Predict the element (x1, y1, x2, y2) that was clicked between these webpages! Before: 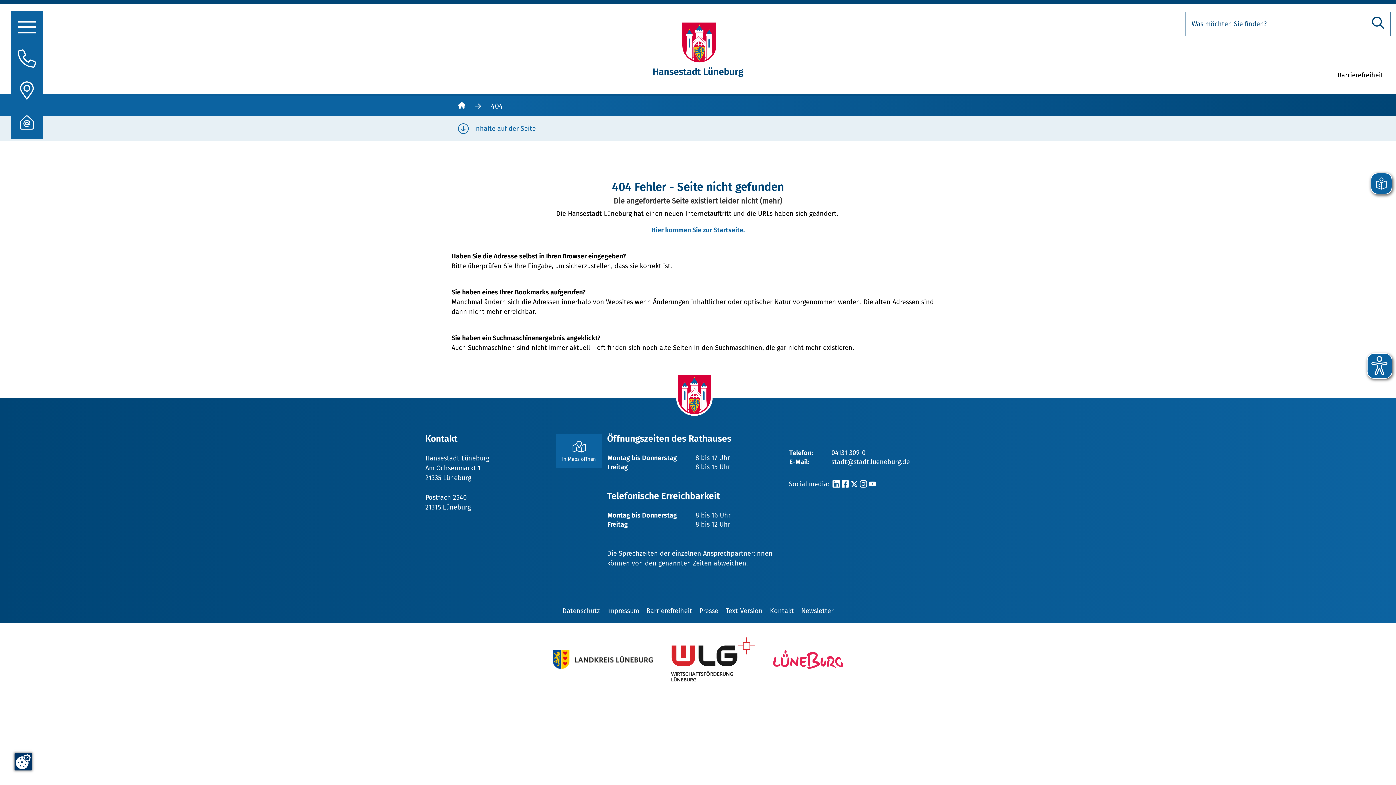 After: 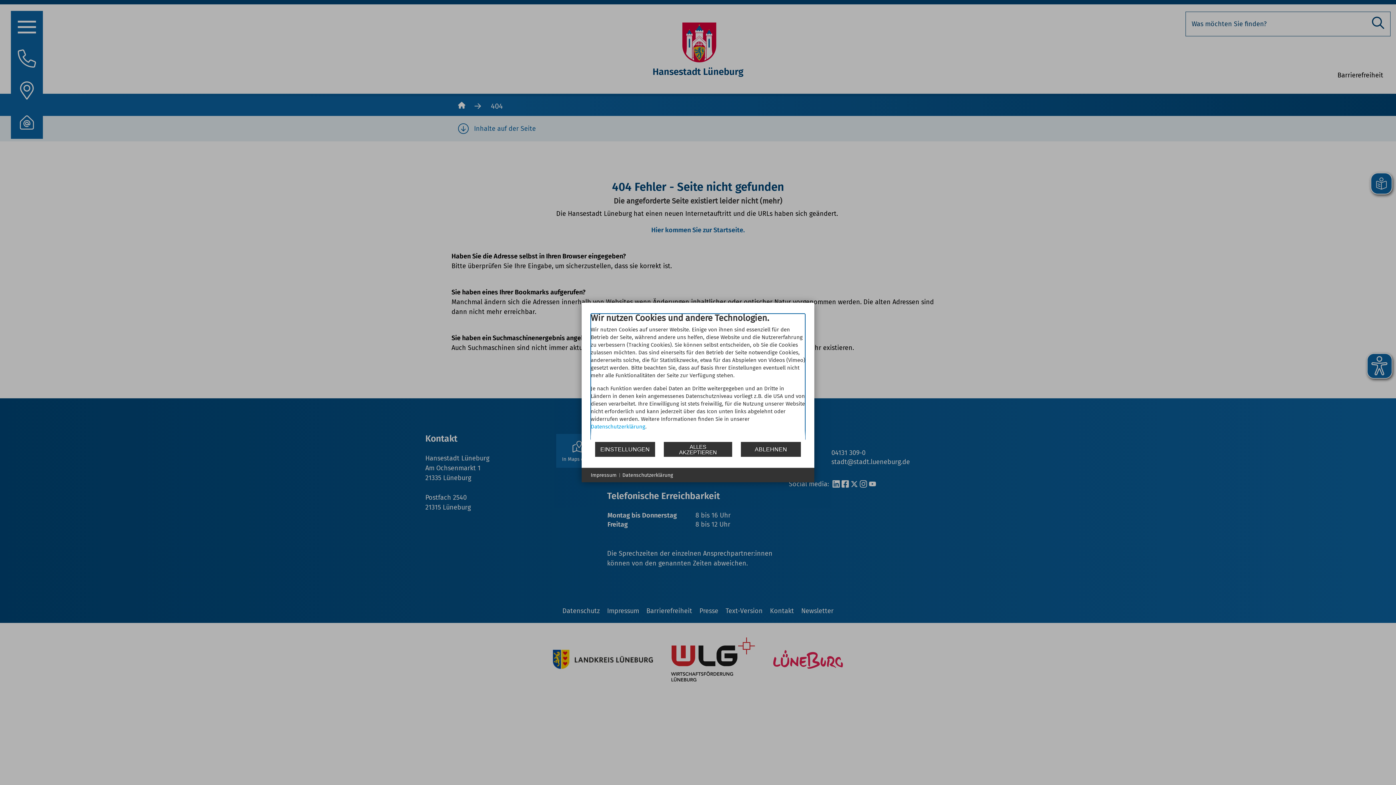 Action: bbox: (14, 753, 32, 770)